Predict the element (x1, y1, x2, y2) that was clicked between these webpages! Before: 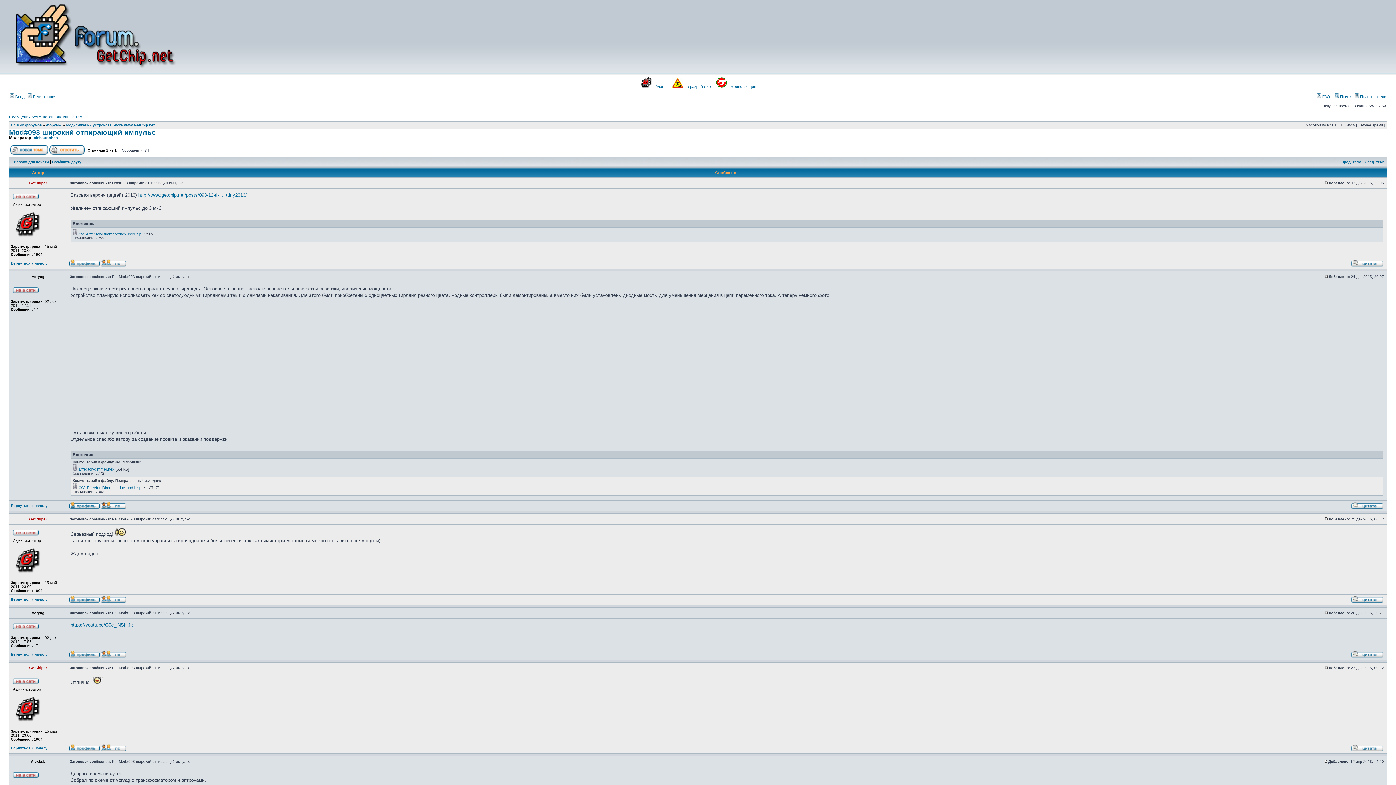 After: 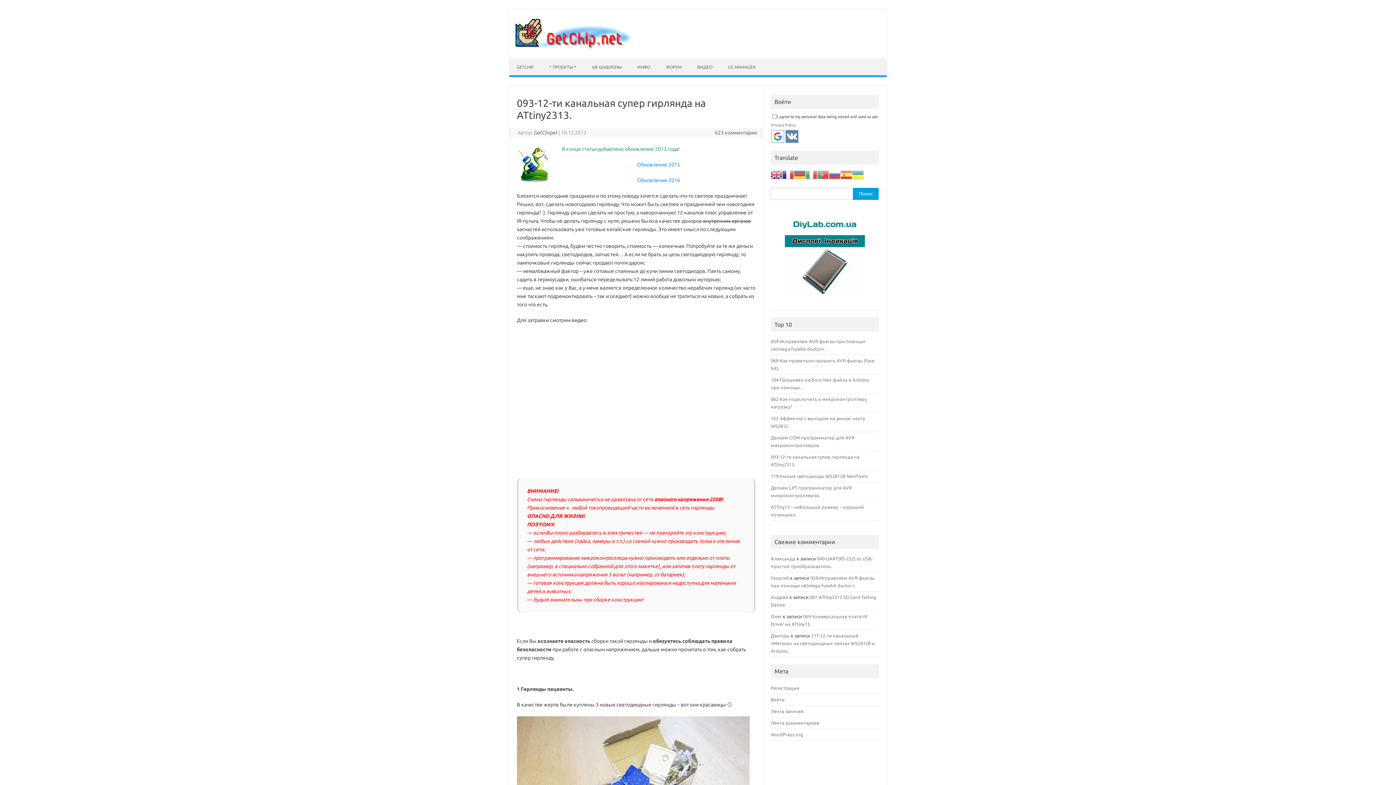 Action: label: http://www.getchip.net/posts/093-12-ti- ... ttiny2313/ bbox: (138, 192, 246, 197)